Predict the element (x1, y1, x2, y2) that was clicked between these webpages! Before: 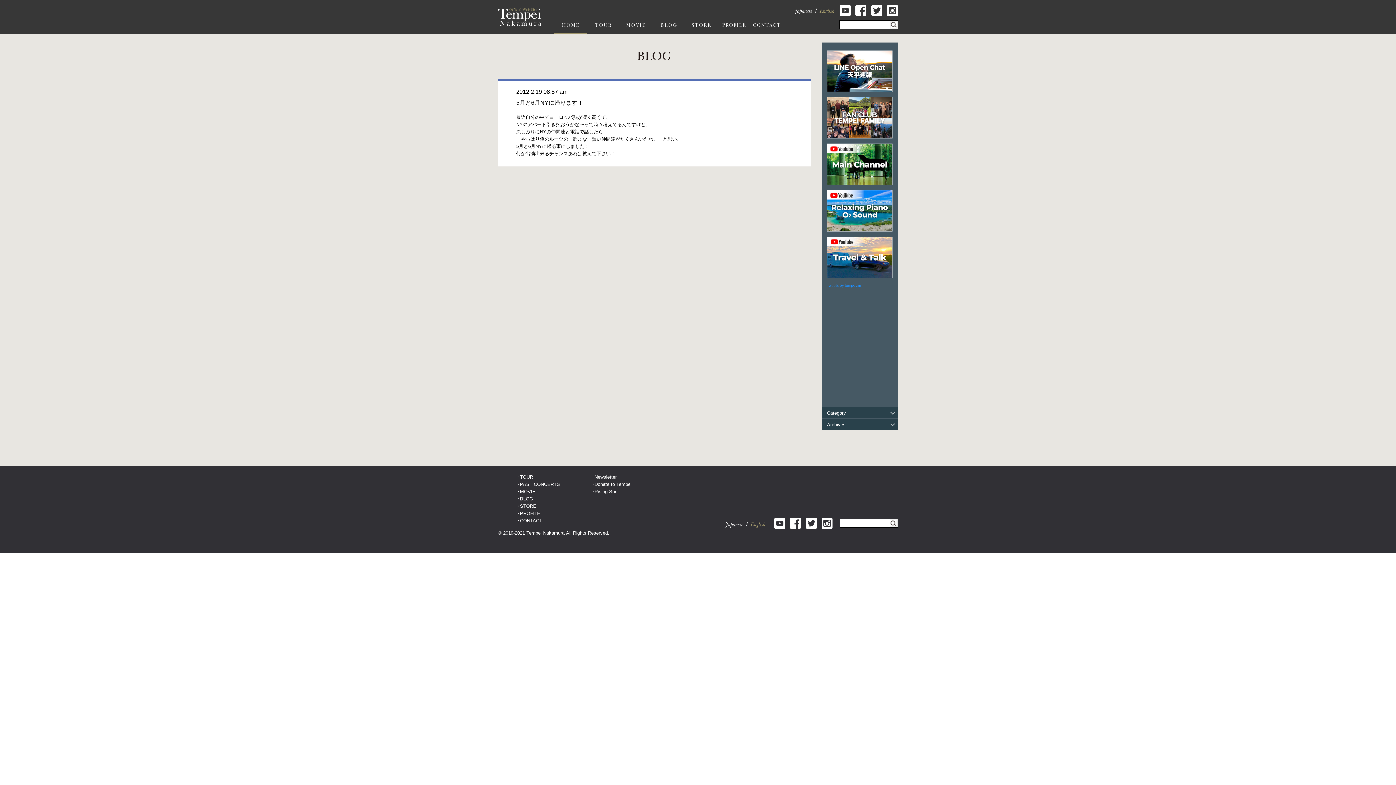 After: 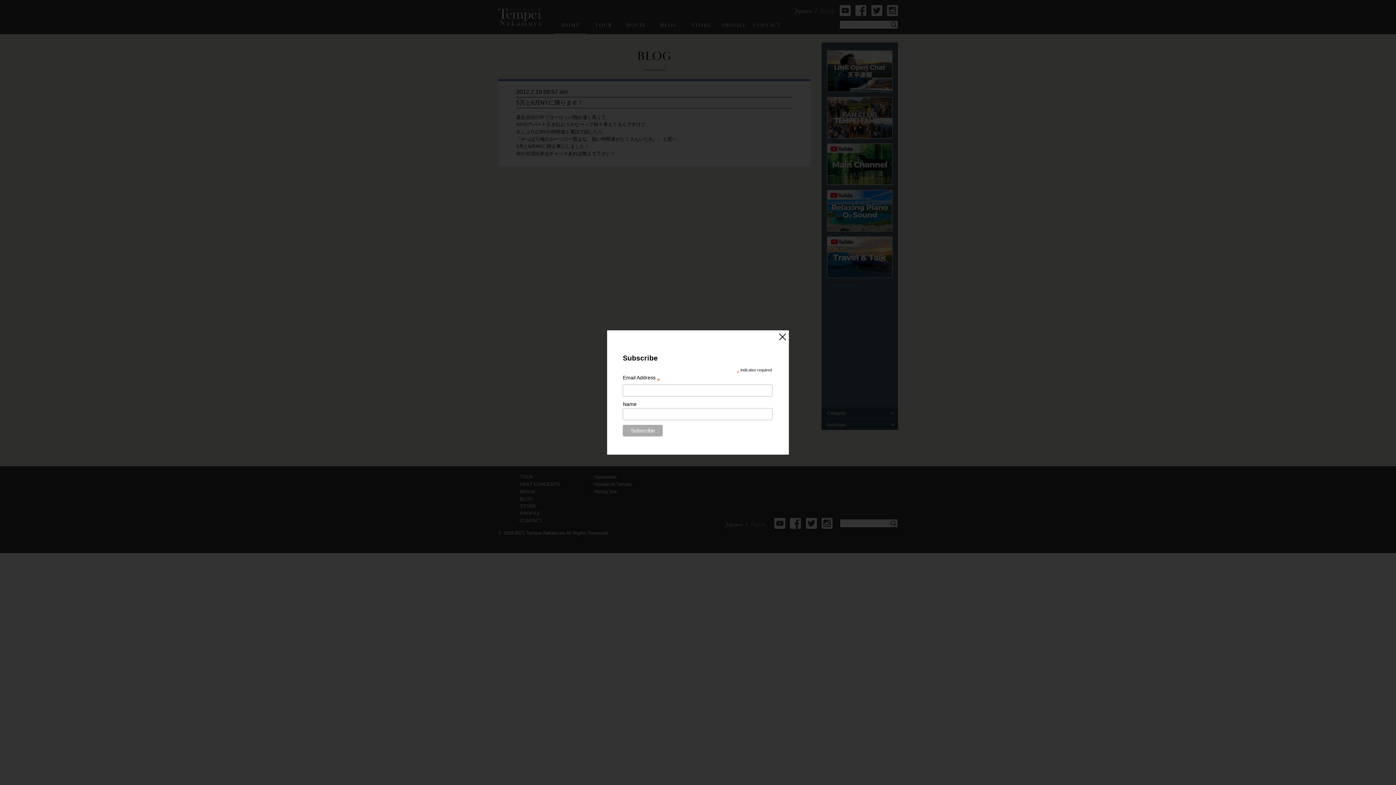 Action: bbox: (590, 474, 616, 480) label: Newsletter